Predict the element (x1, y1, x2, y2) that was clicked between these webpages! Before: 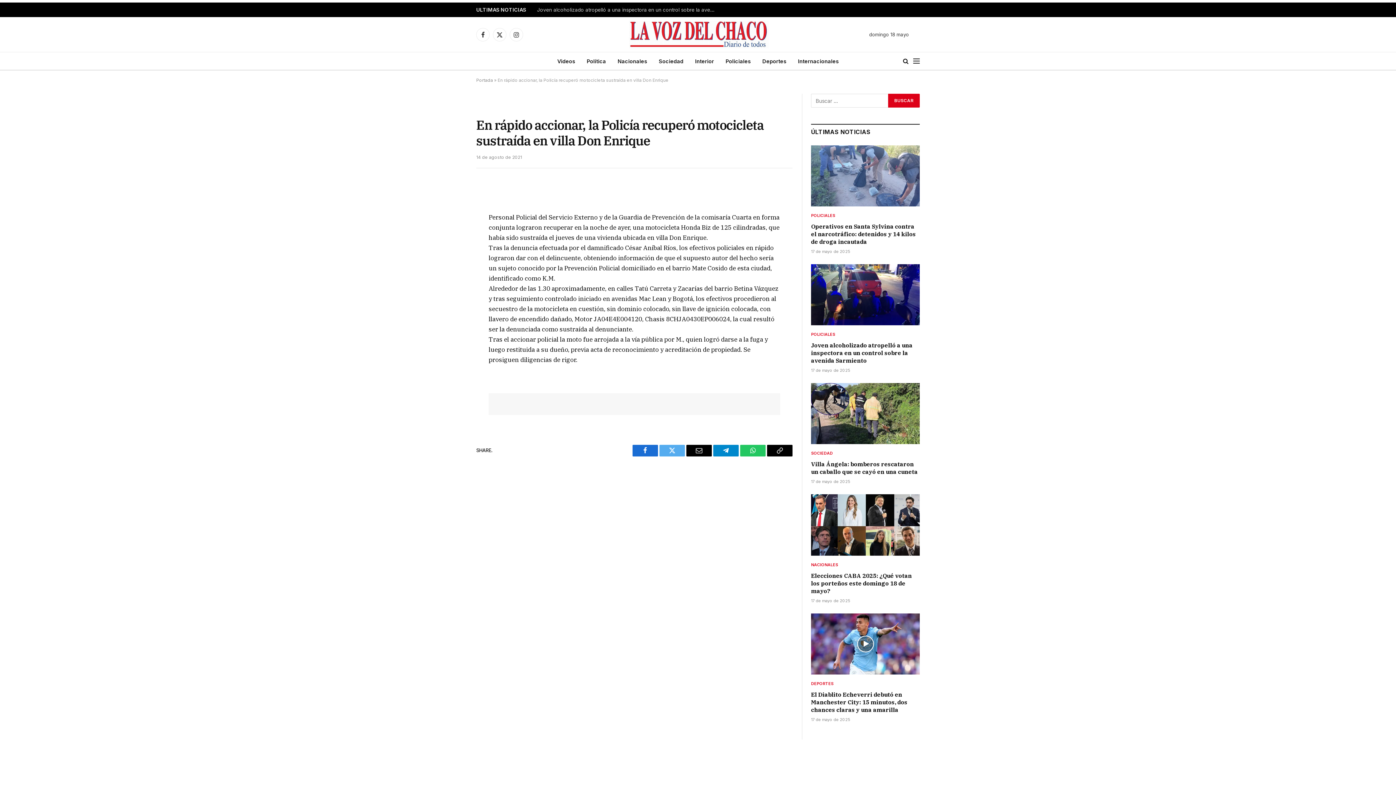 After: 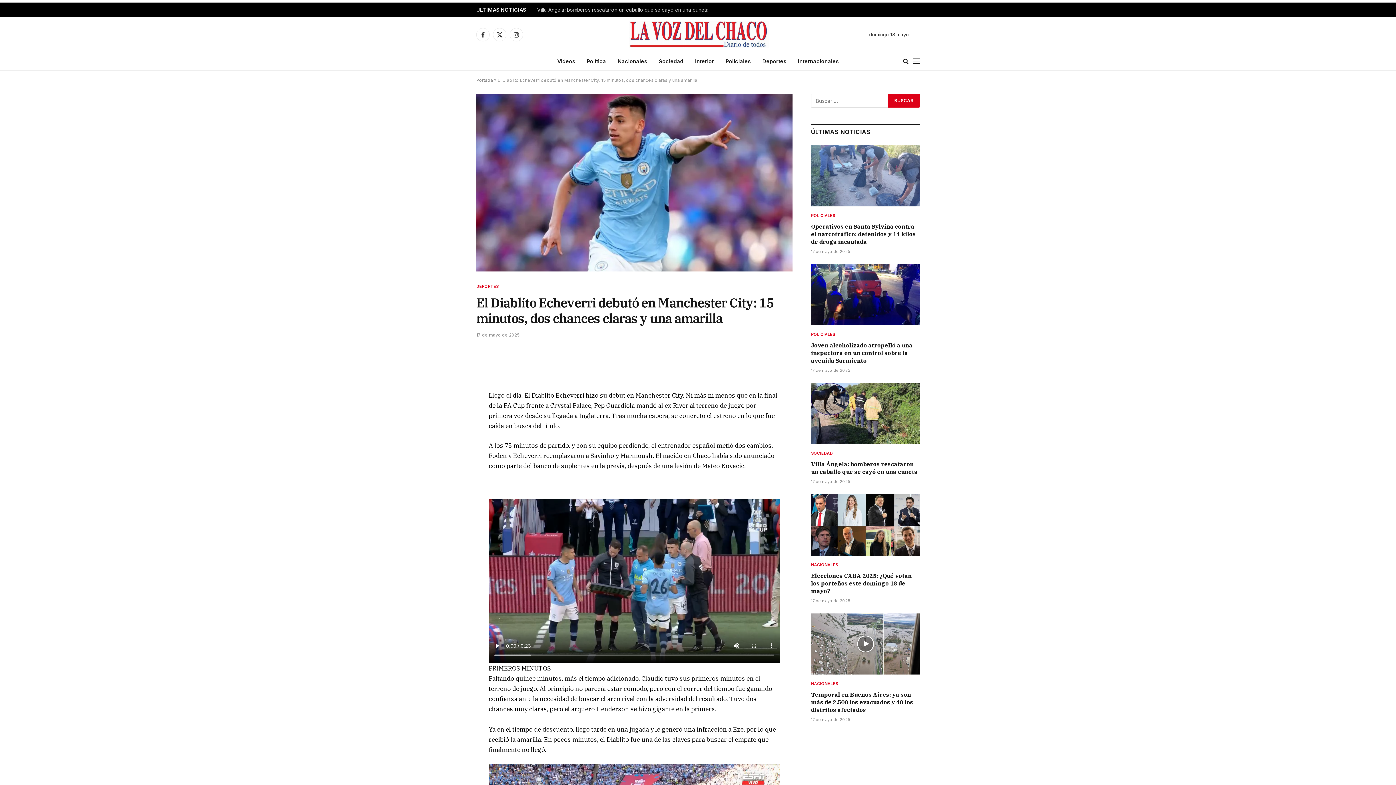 Action: bbox: (811, 613, 920, 674)